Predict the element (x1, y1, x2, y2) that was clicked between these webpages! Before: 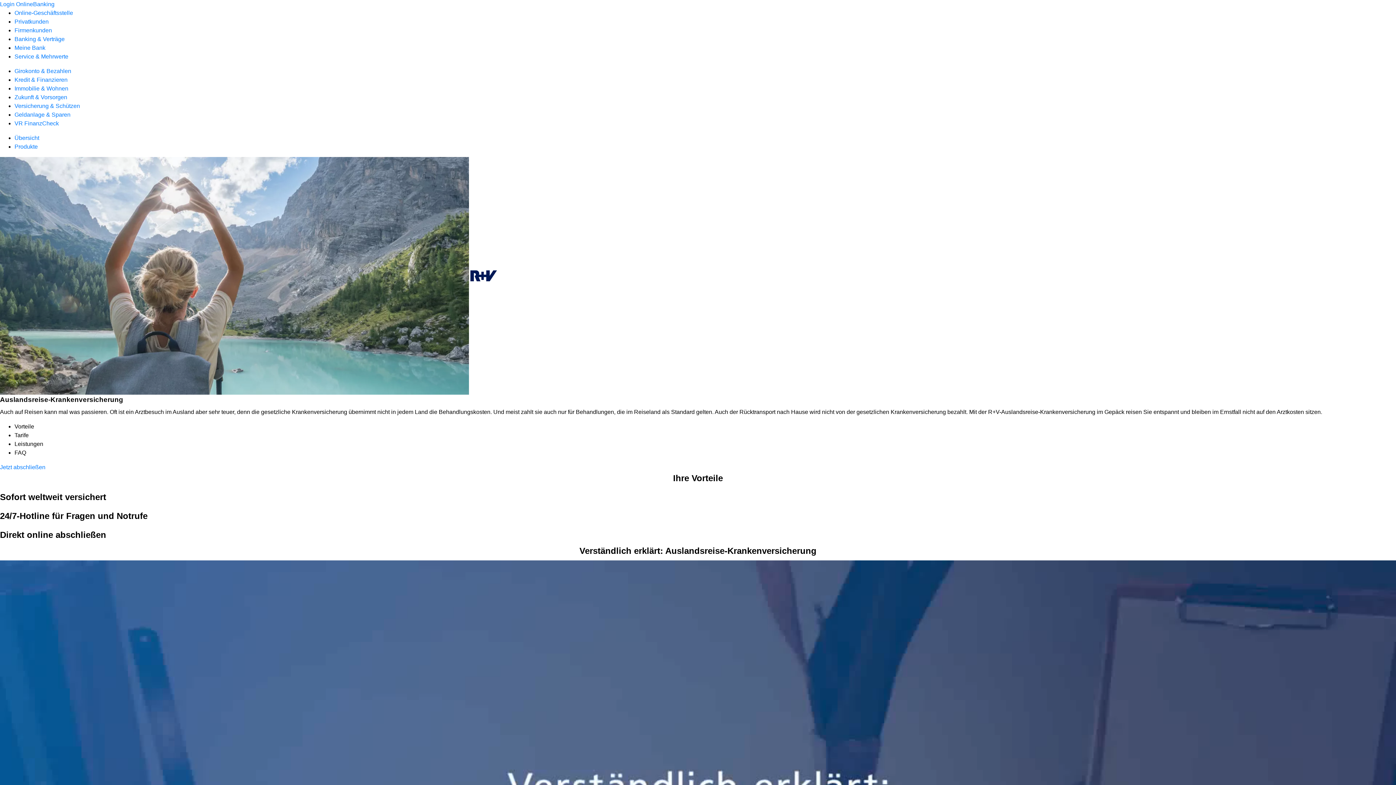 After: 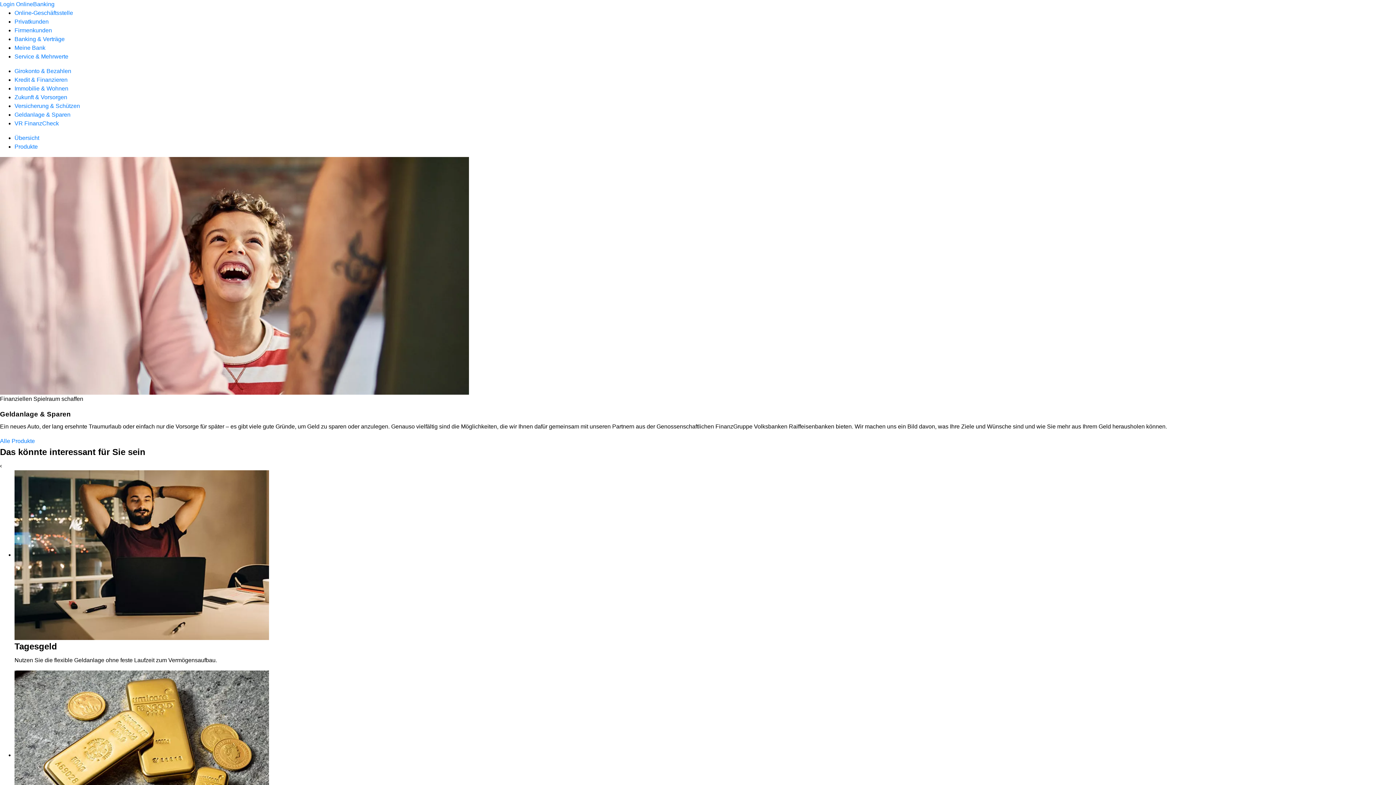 Action: bbox: (14, 111, 70, 117) label: Geldanlage & Sparen